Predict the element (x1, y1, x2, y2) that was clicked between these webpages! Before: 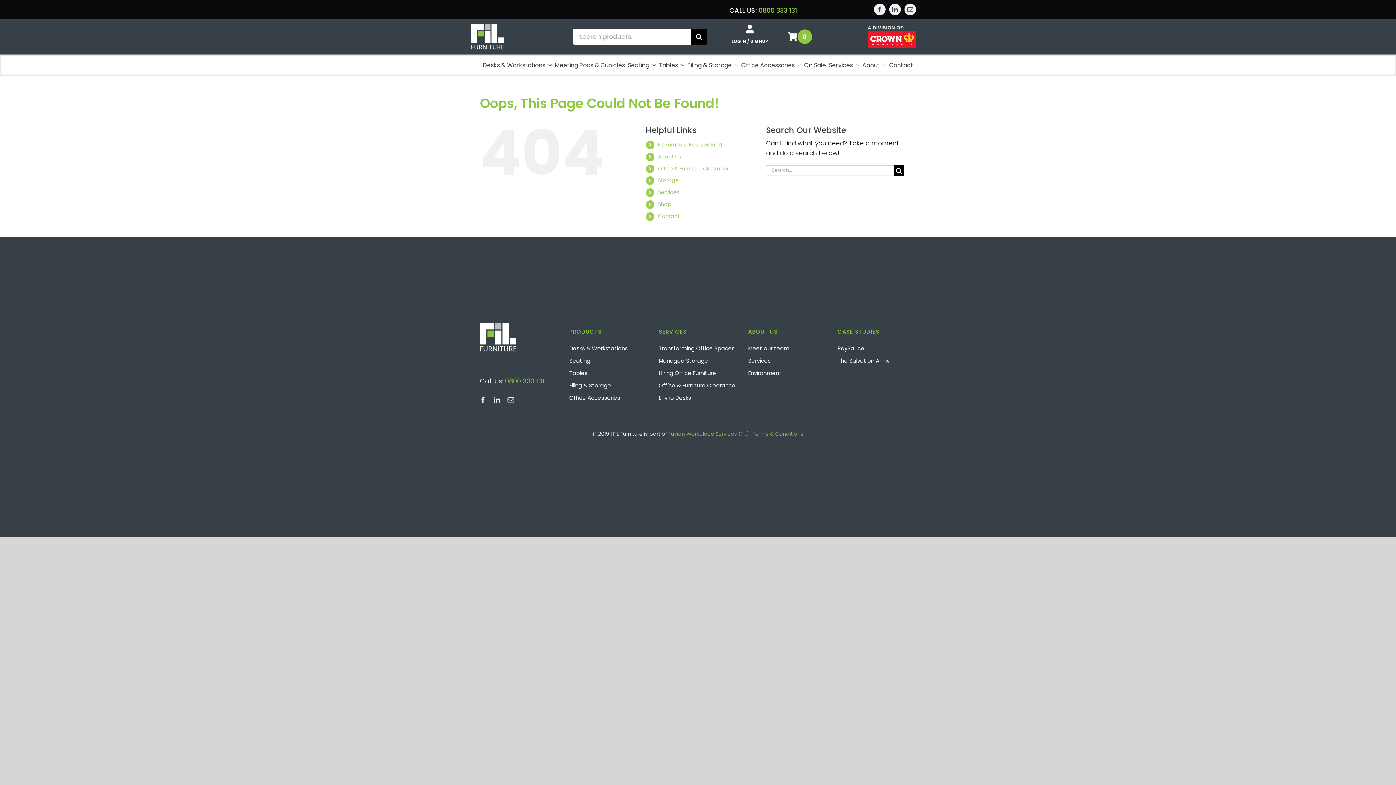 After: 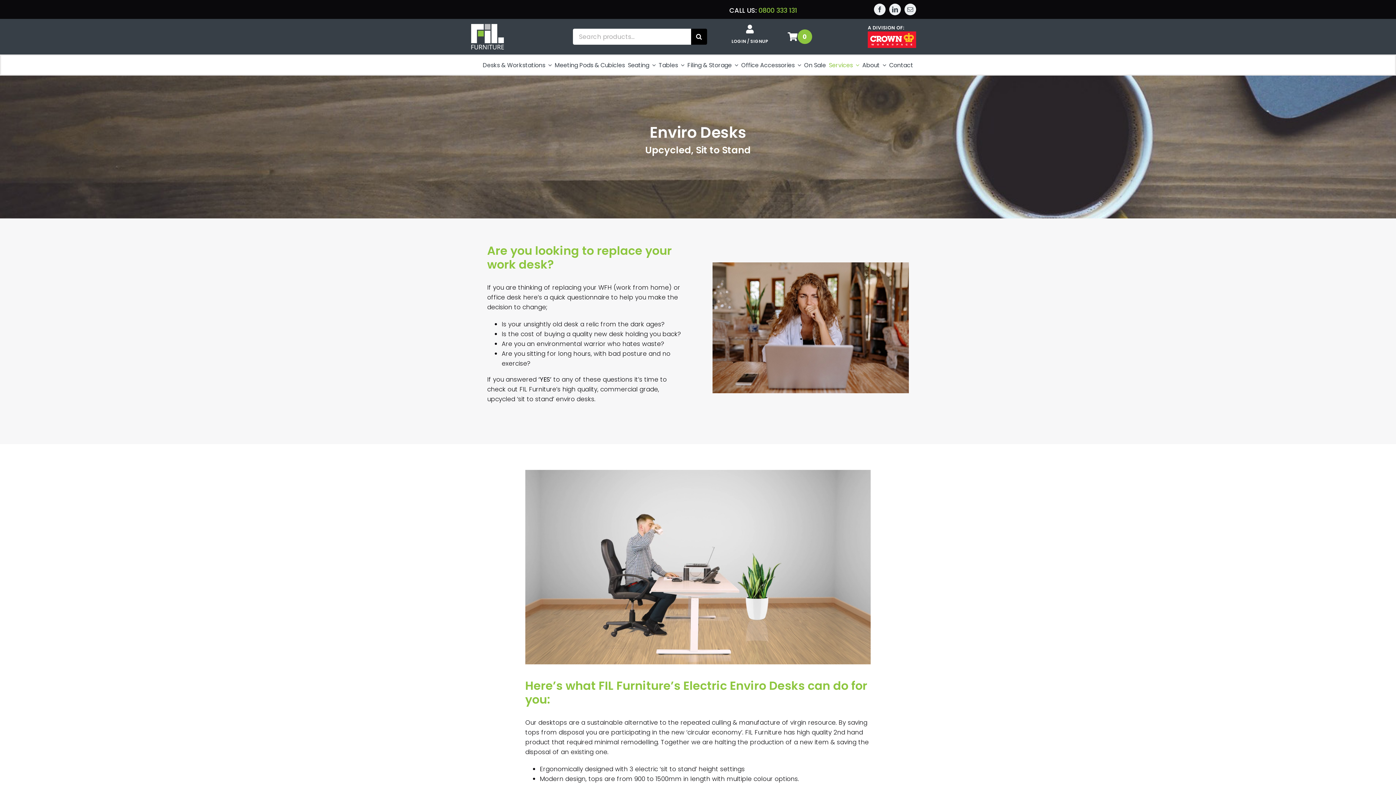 Action: label: Enviro Desks bbox: (658, 390, 737, 402)